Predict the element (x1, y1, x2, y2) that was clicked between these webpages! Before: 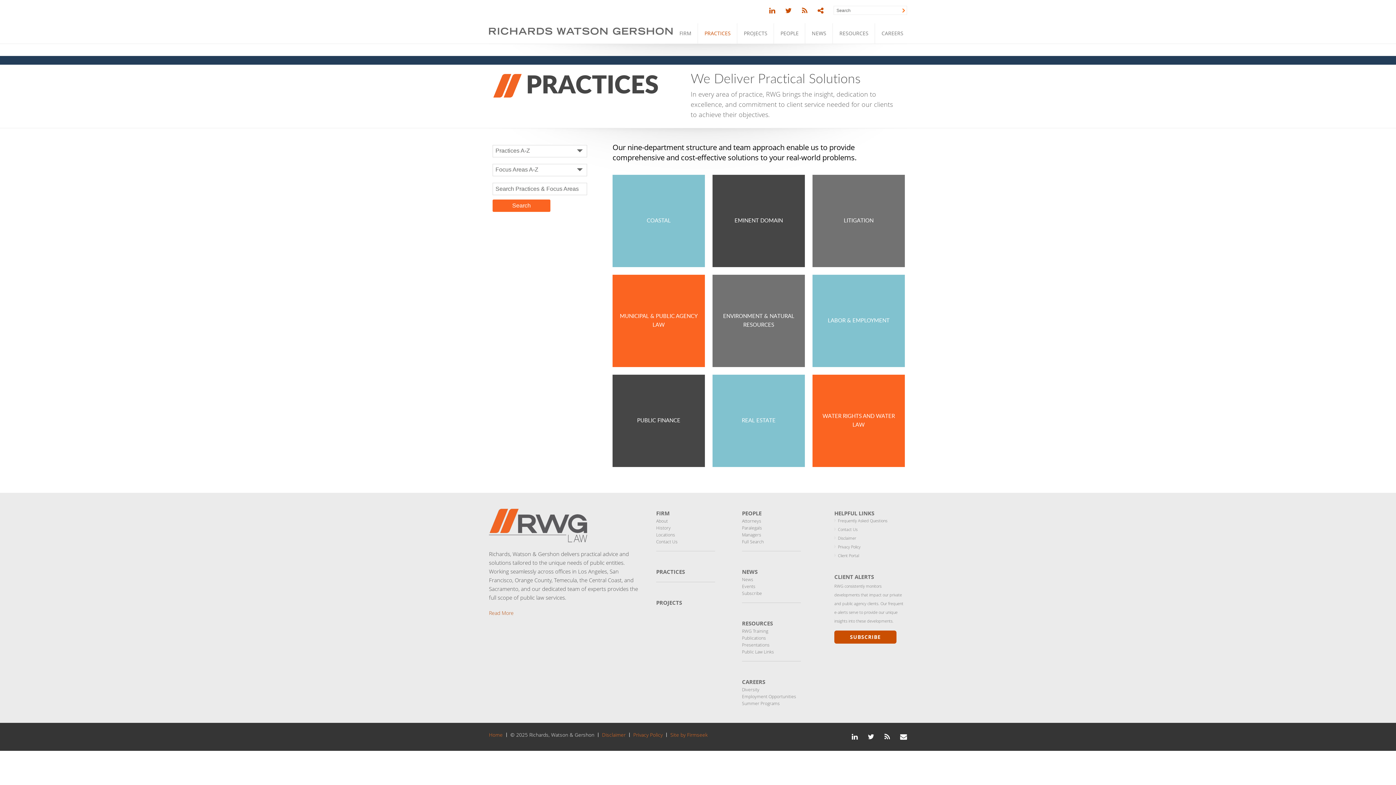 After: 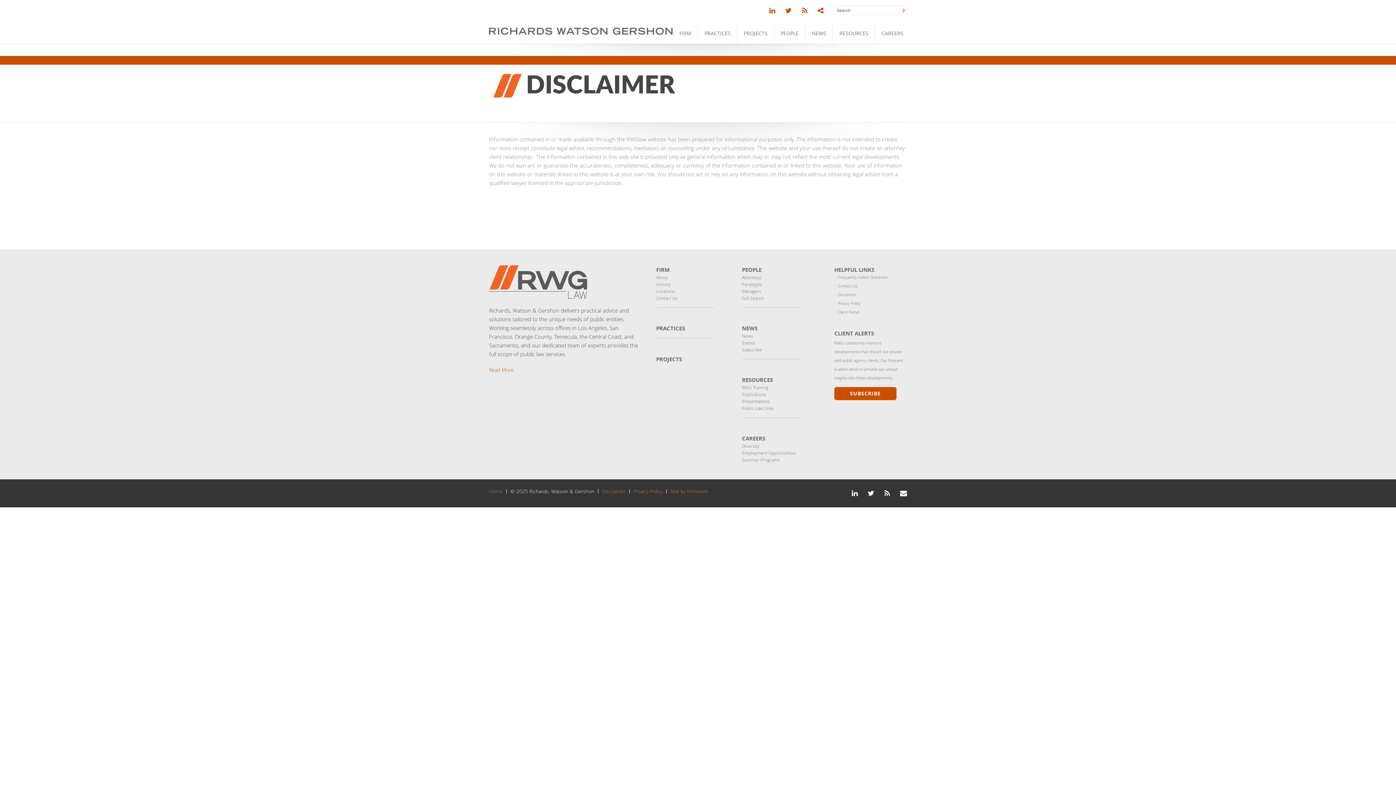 Action: label: Disclaimer bbox: (602, 731, 625, 738)